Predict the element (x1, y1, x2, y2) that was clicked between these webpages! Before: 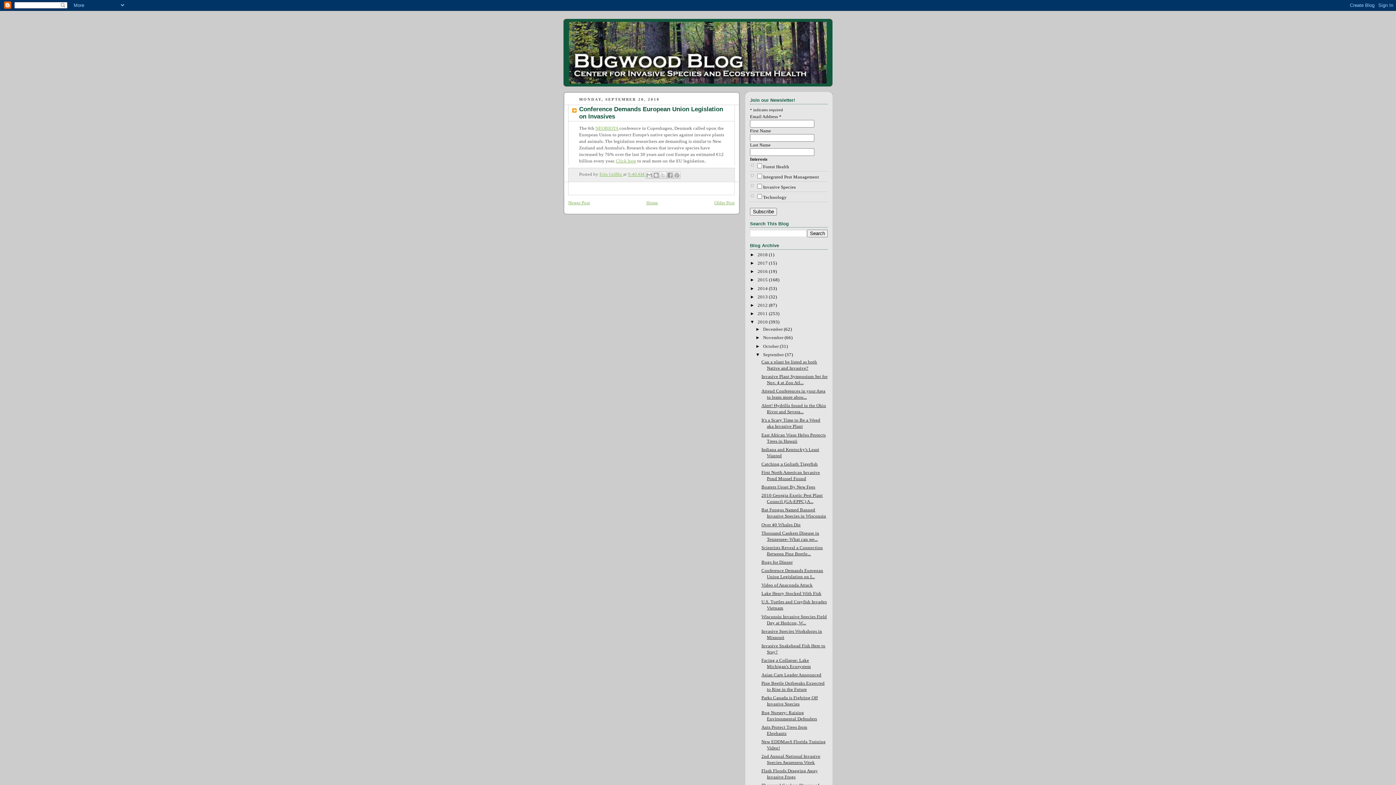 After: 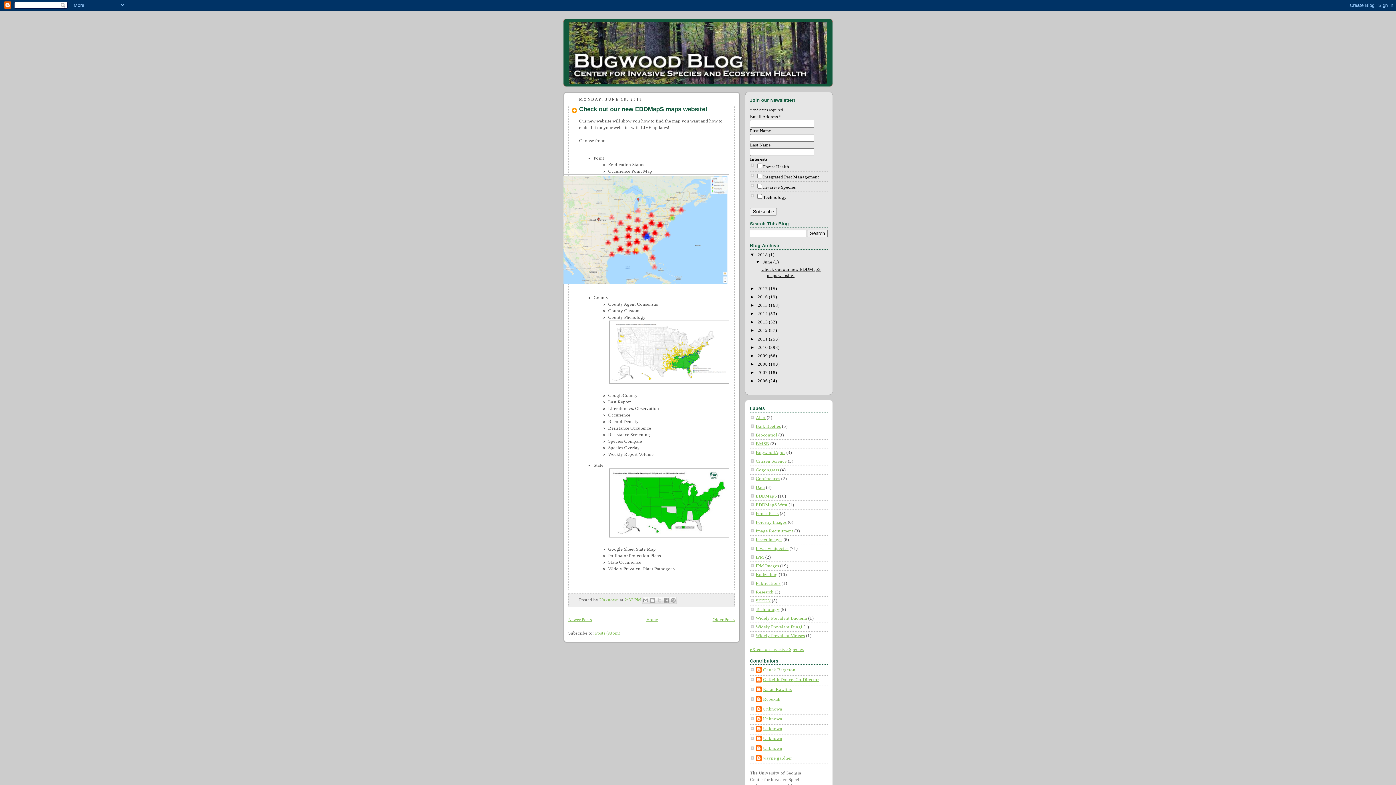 Action: bbox: (757, 252, 769, 257) label: 2018 